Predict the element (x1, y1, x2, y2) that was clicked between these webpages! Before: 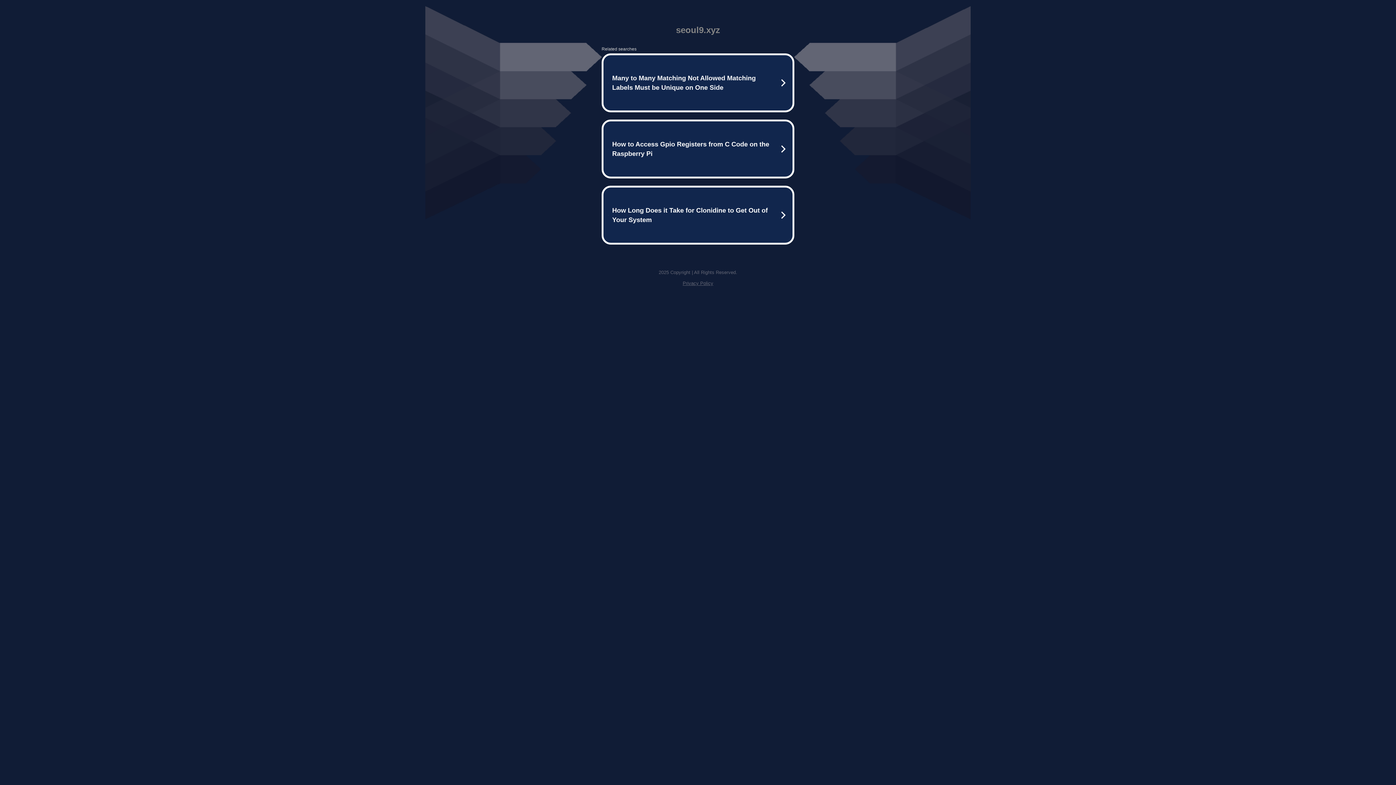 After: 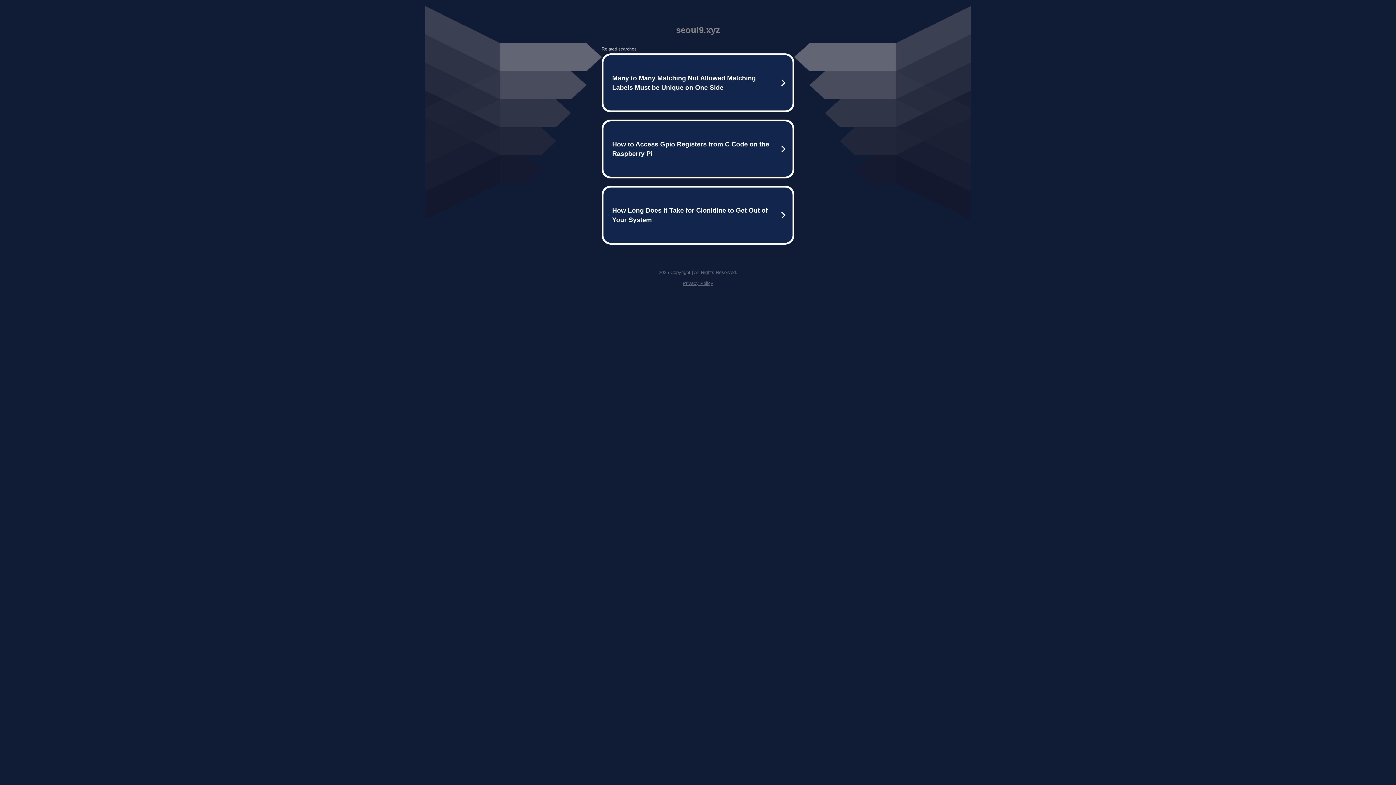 Action: label: Privacy Policy bbox: (682, 280, 713, 286)